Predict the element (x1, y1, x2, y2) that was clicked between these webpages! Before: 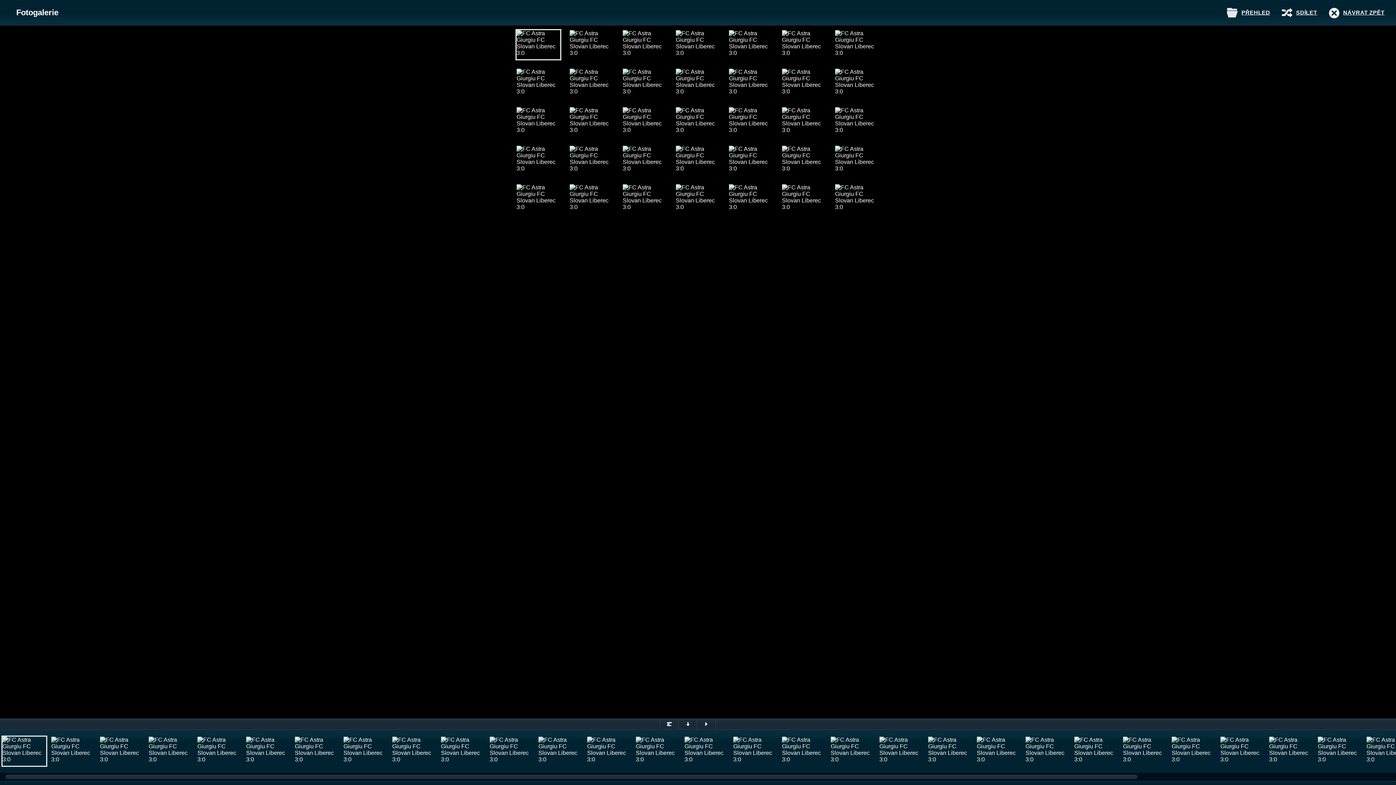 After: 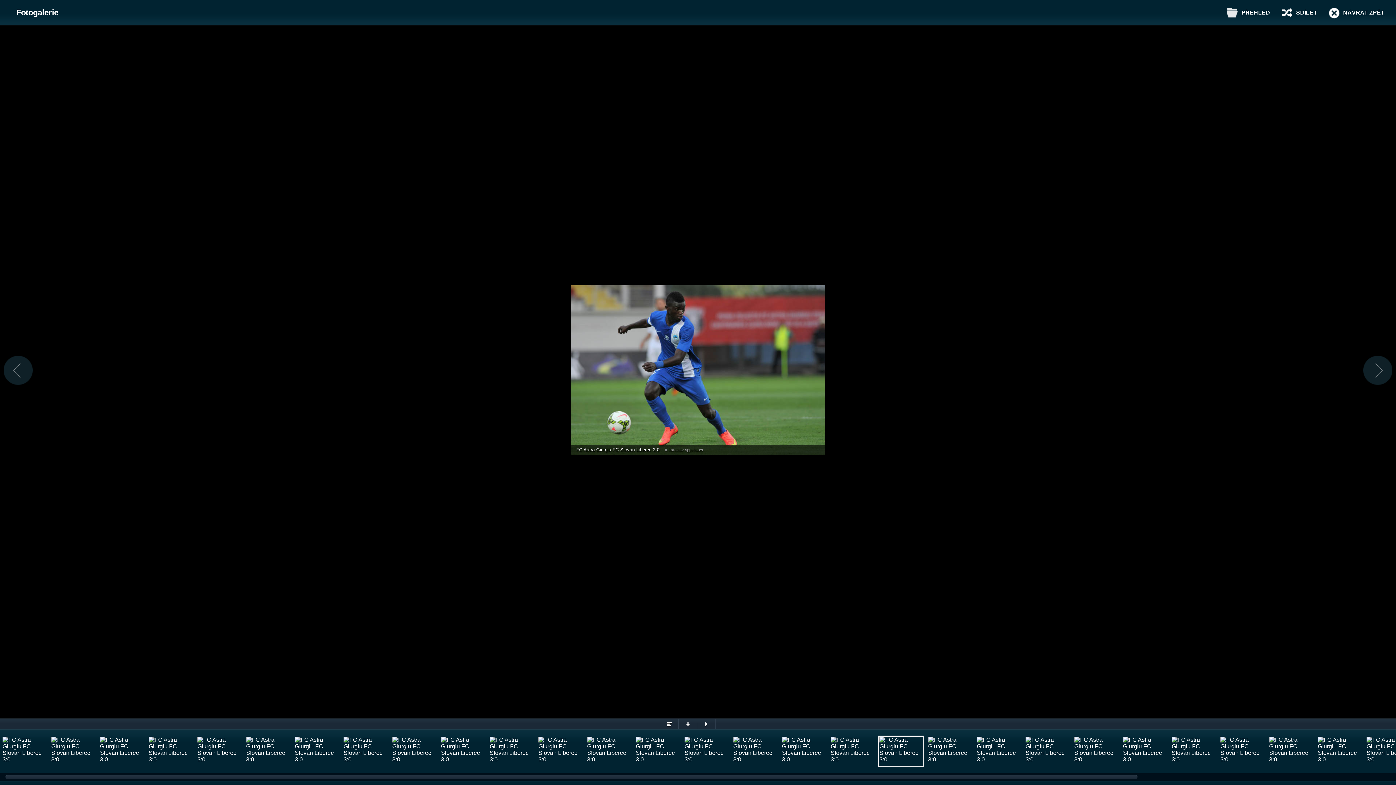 Action: bbox: (728, 106, 773, 137)